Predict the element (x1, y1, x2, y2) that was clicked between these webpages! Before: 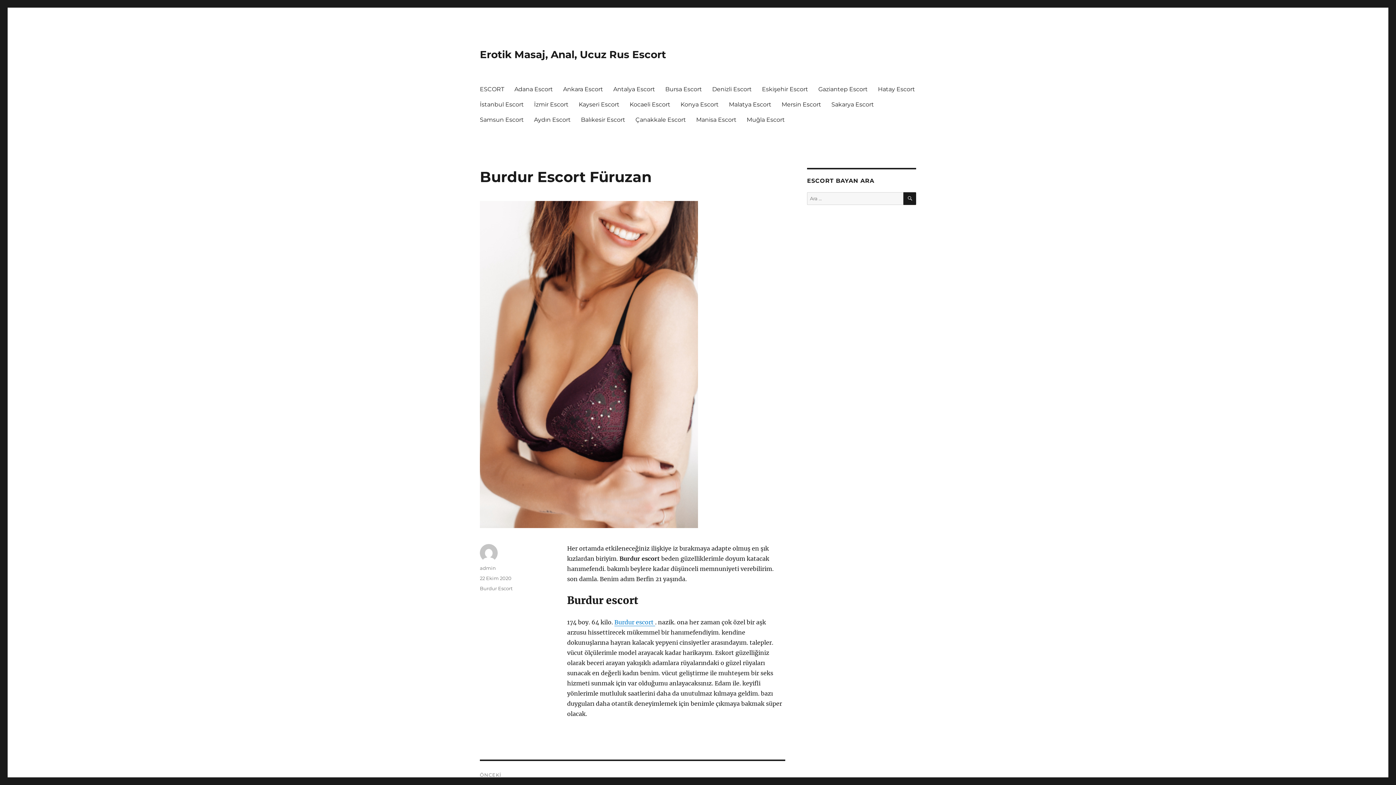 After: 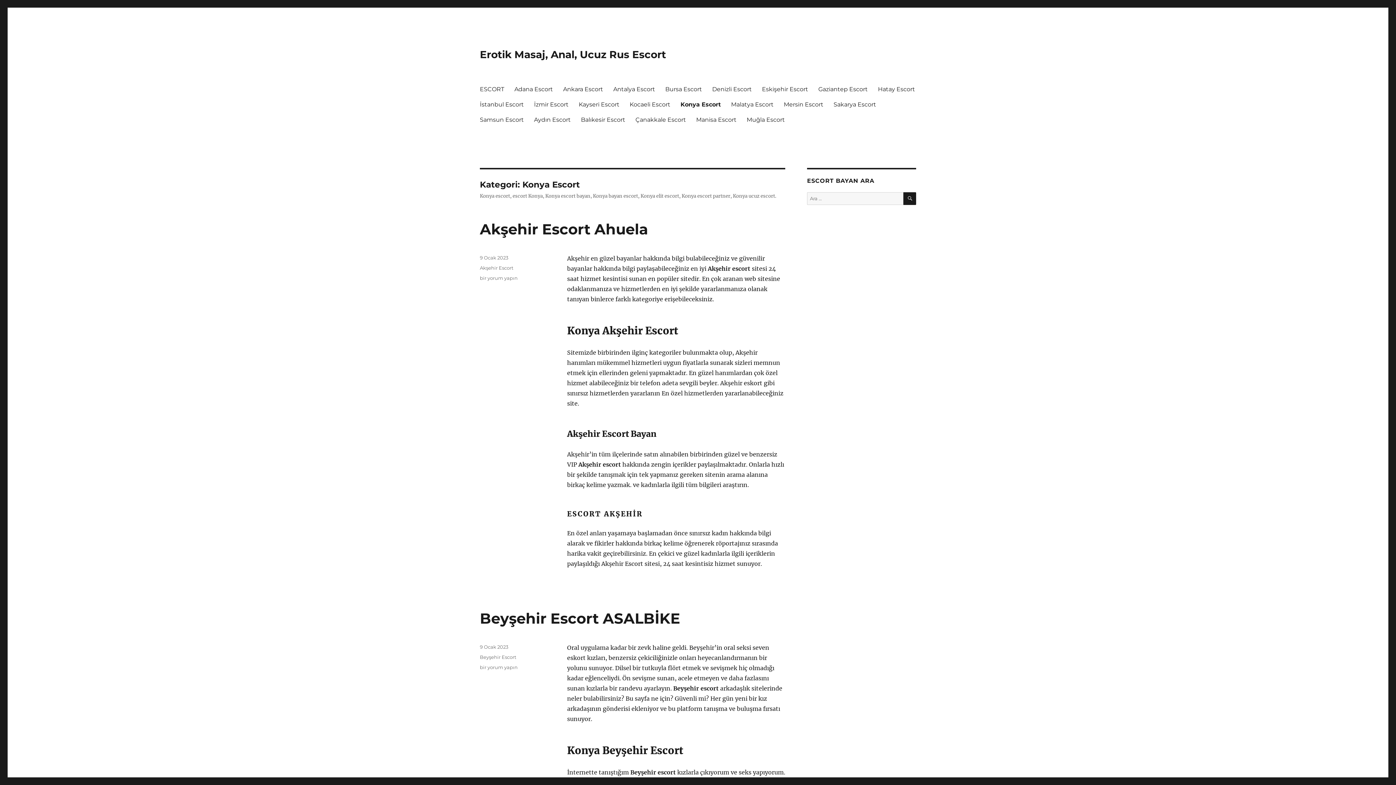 Action: label: Konya Escort bbox: (675, 96, 724, 112)